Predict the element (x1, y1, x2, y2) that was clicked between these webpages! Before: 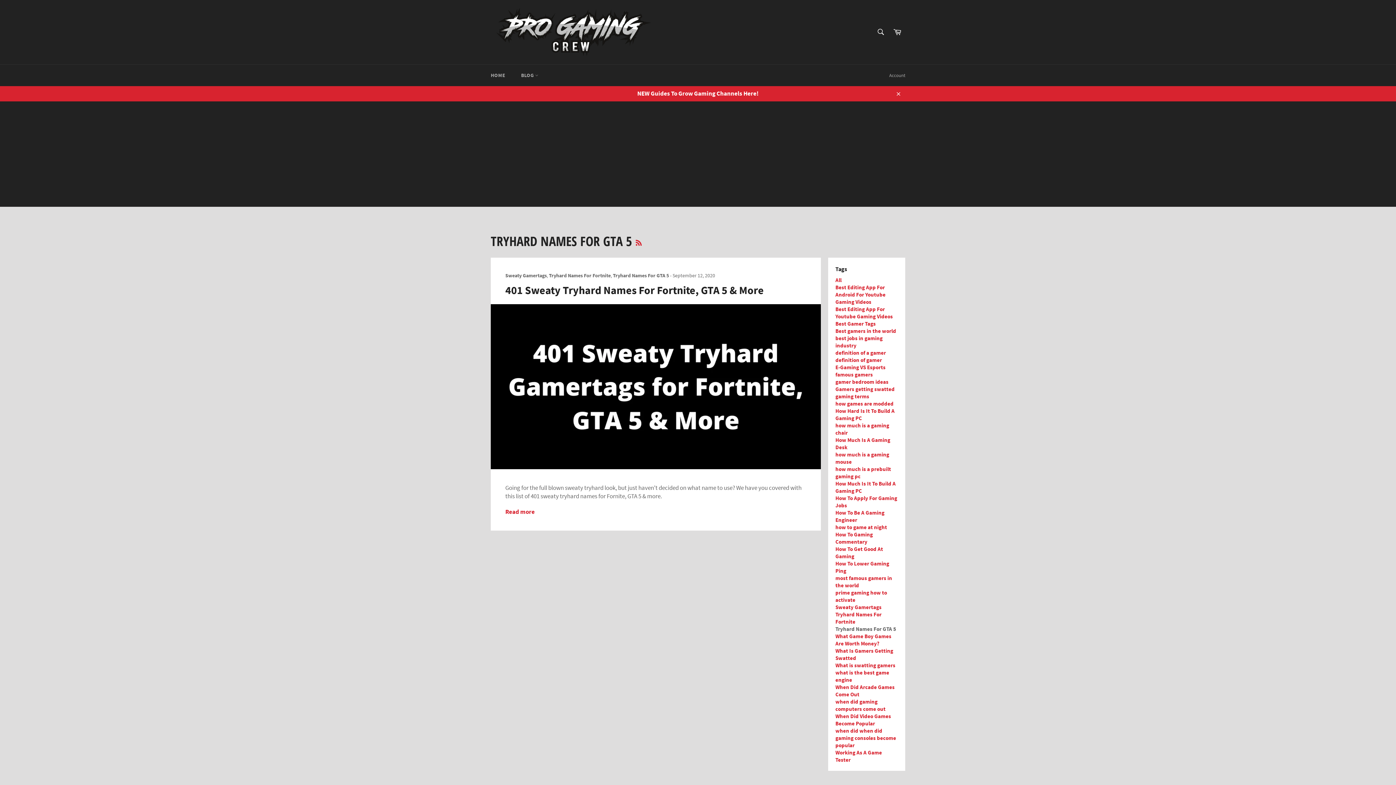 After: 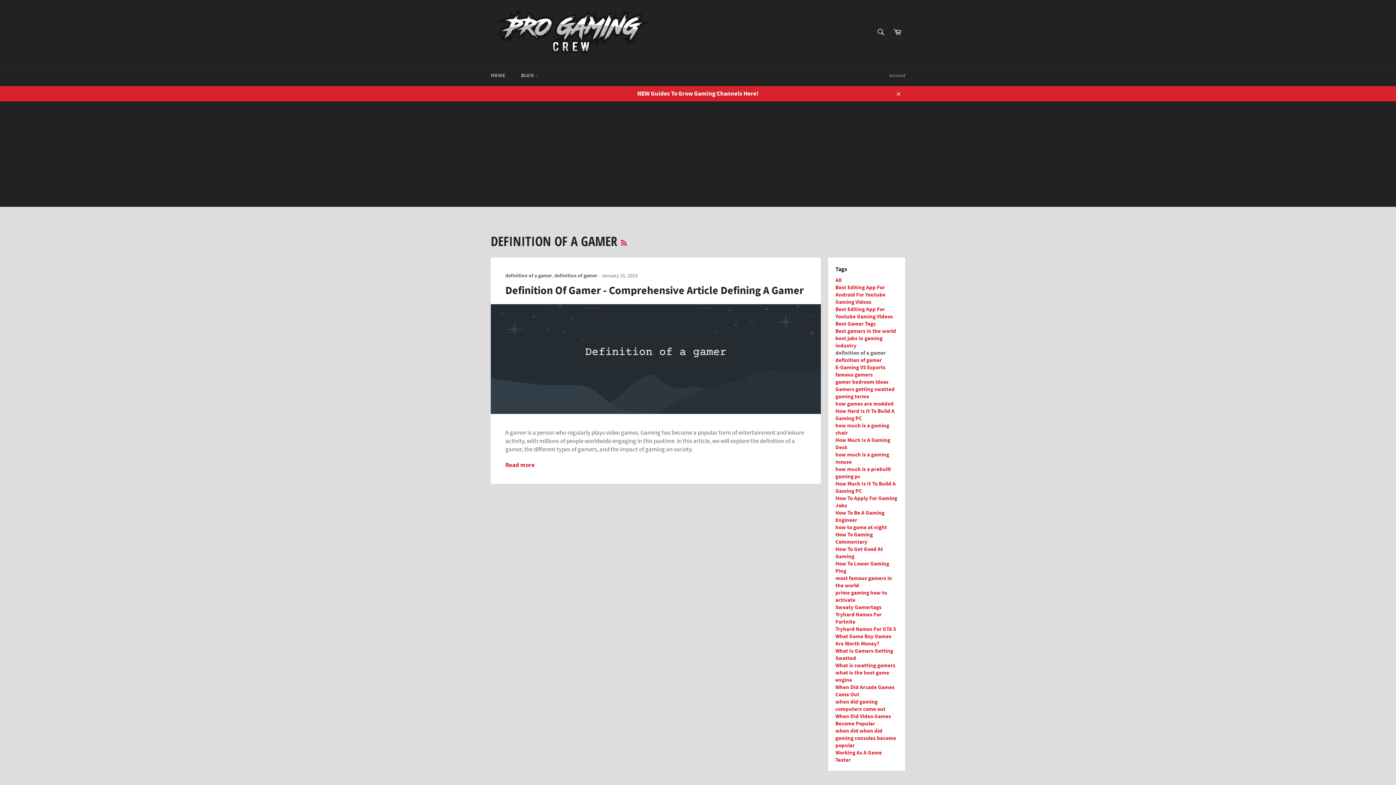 Action: bbox: (835, 349, 886, 356) label: definition of a gamer